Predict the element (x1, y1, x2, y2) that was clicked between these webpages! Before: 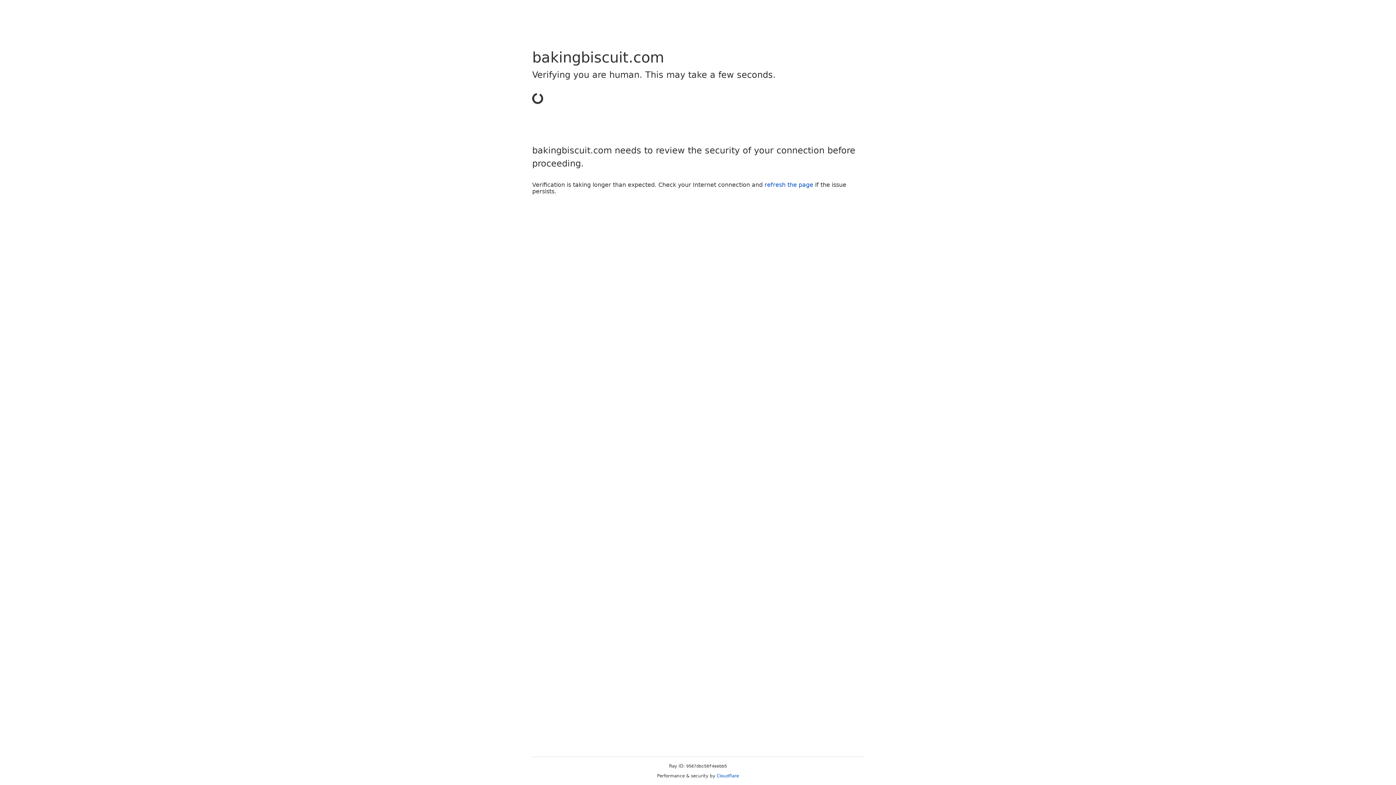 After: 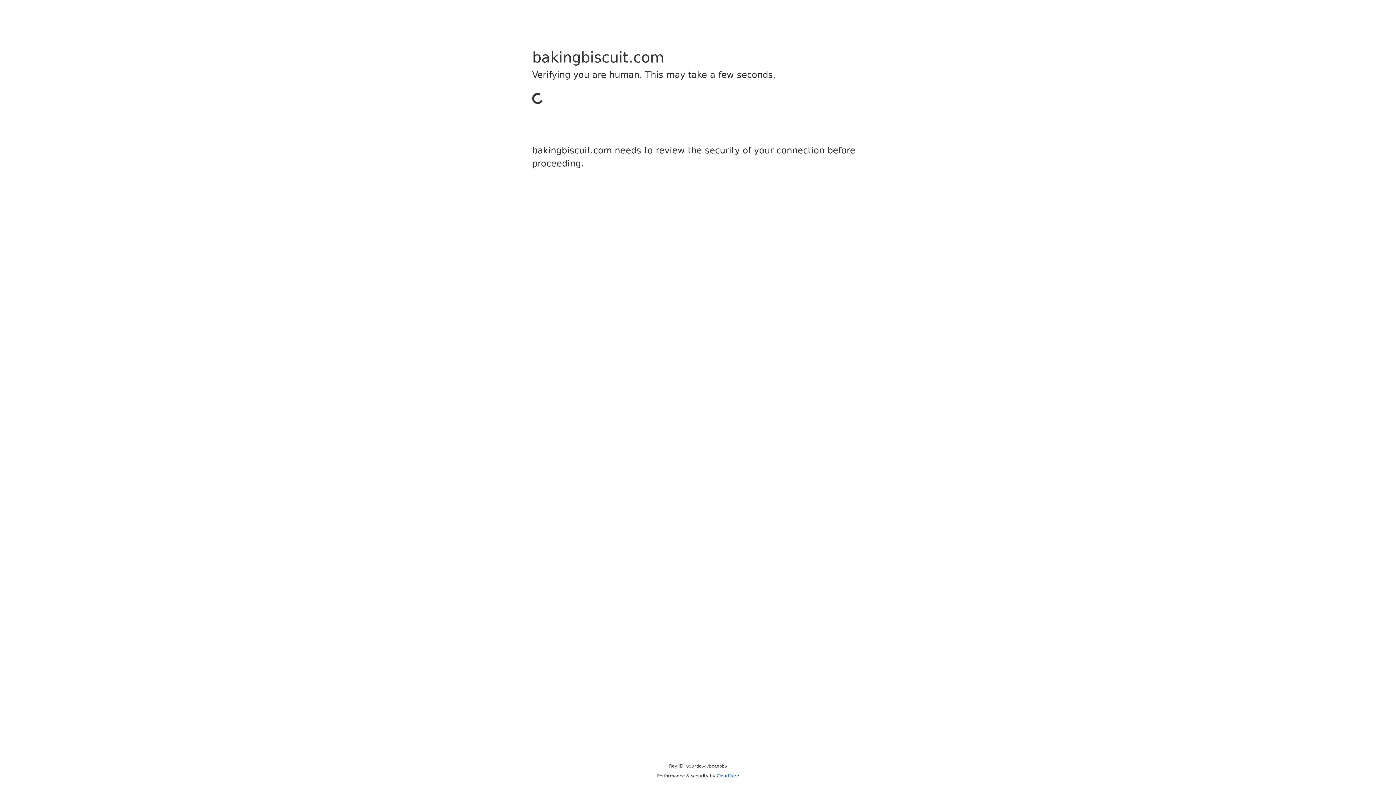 Action: label: Cloudflare bbox: (716, 773, 739, 778)